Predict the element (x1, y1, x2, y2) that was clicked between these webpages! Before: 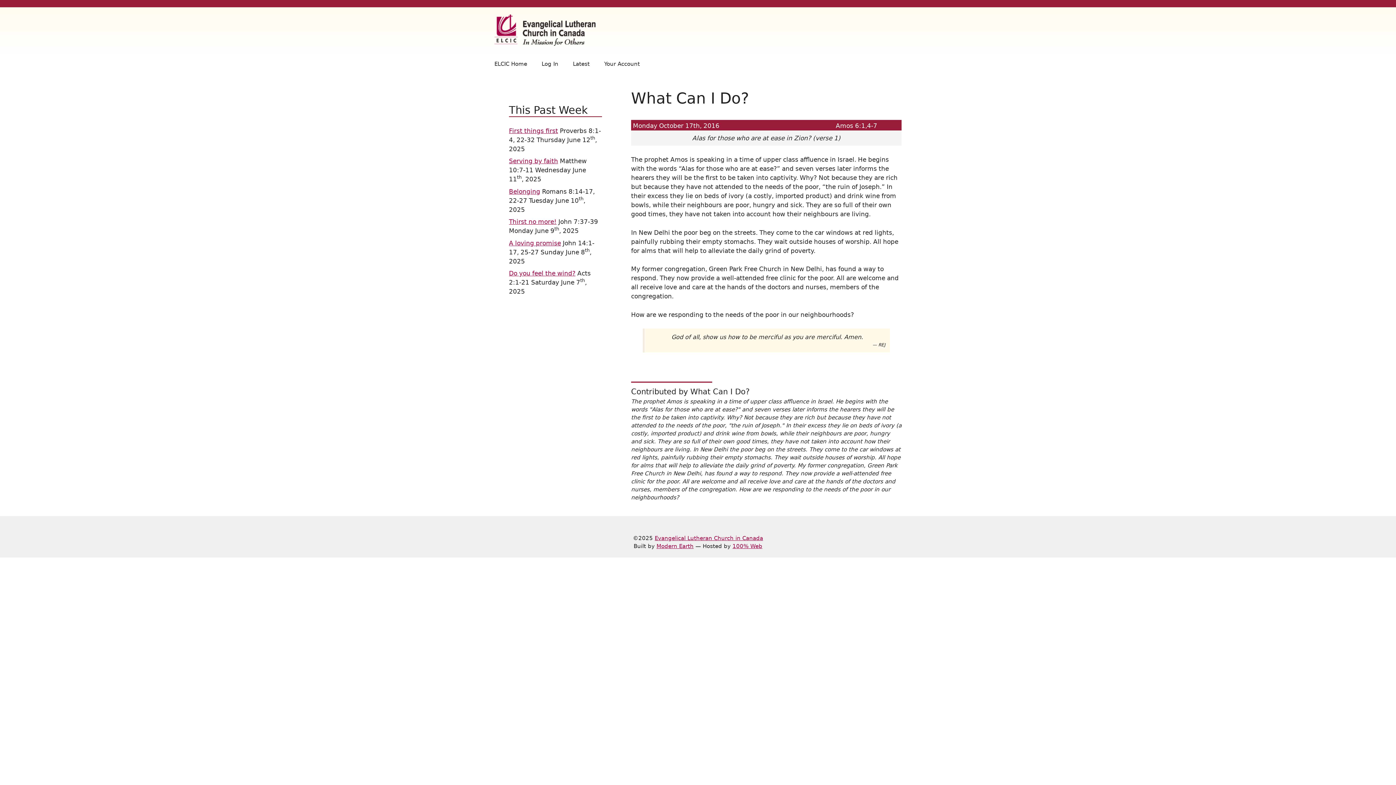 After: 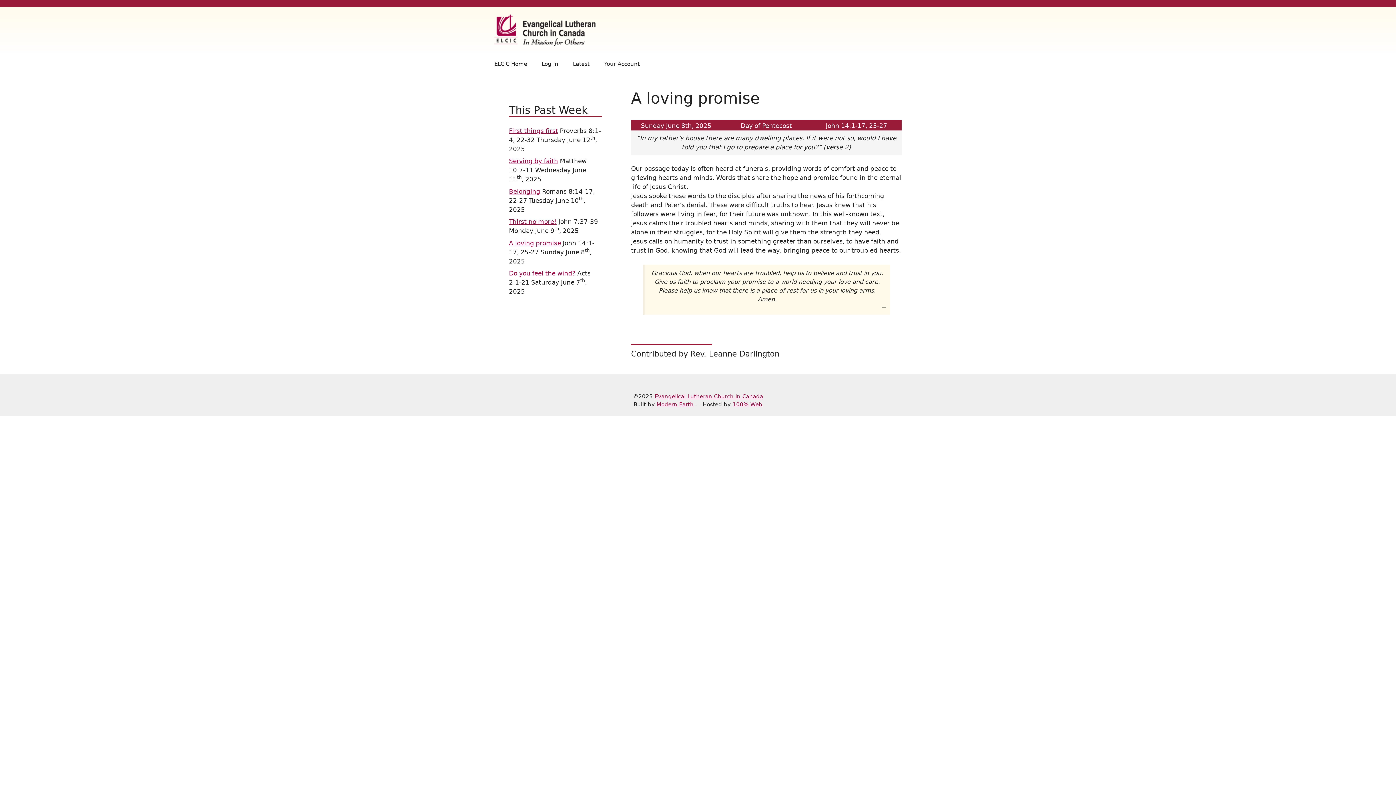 Action: bbox: (509, 239, 561, 246) label: A loving promise